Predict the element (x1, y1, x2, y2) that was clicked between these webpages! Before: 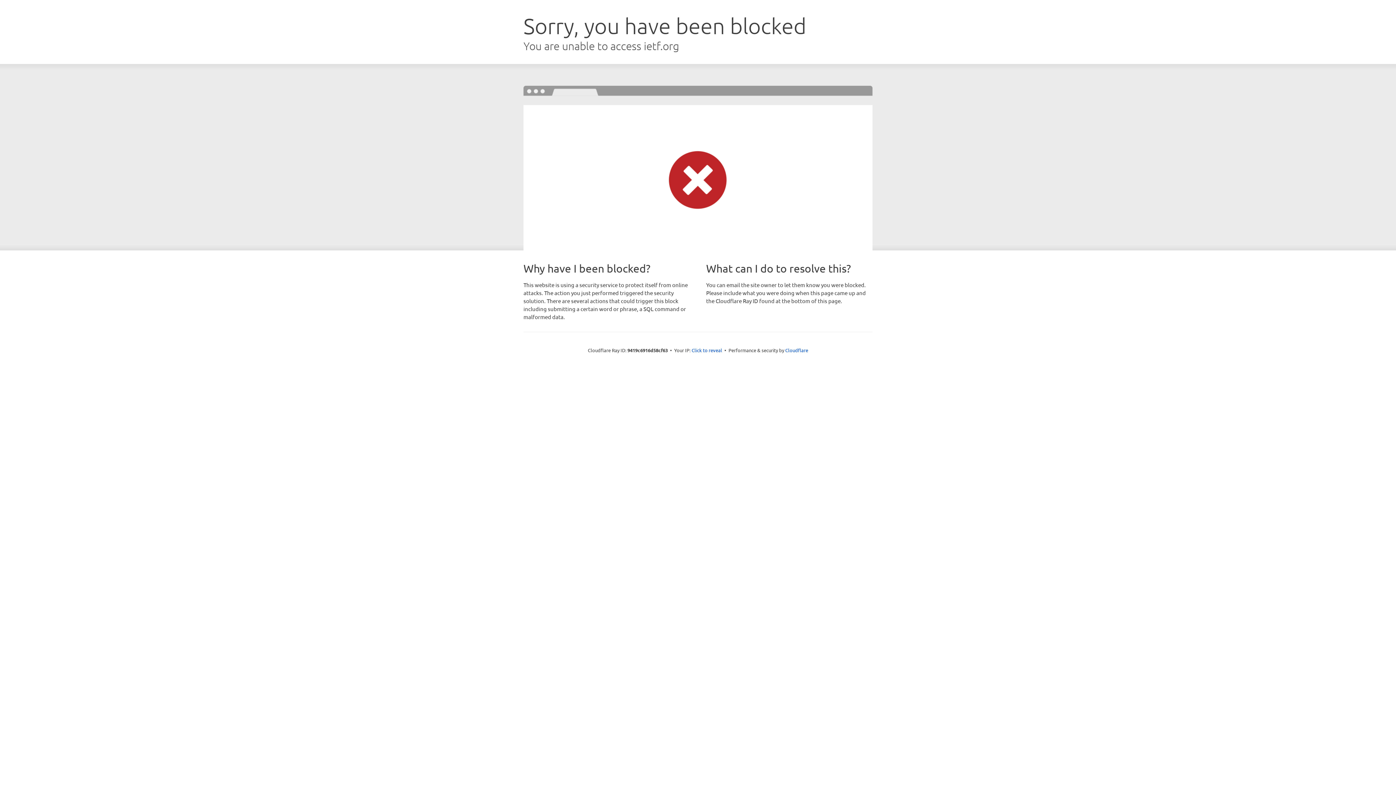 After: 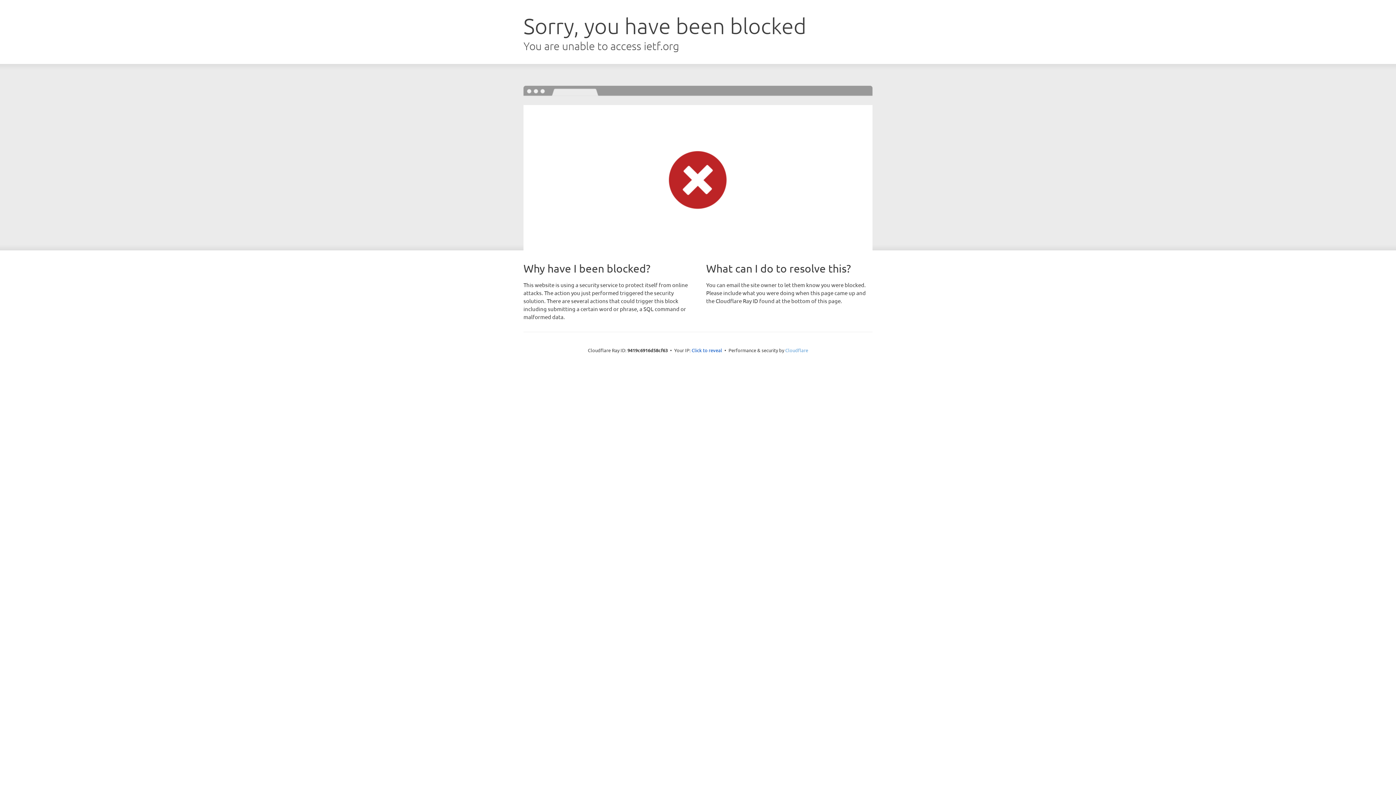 Action: bbox: (785, 347, 808, 353) label: Cloudflare